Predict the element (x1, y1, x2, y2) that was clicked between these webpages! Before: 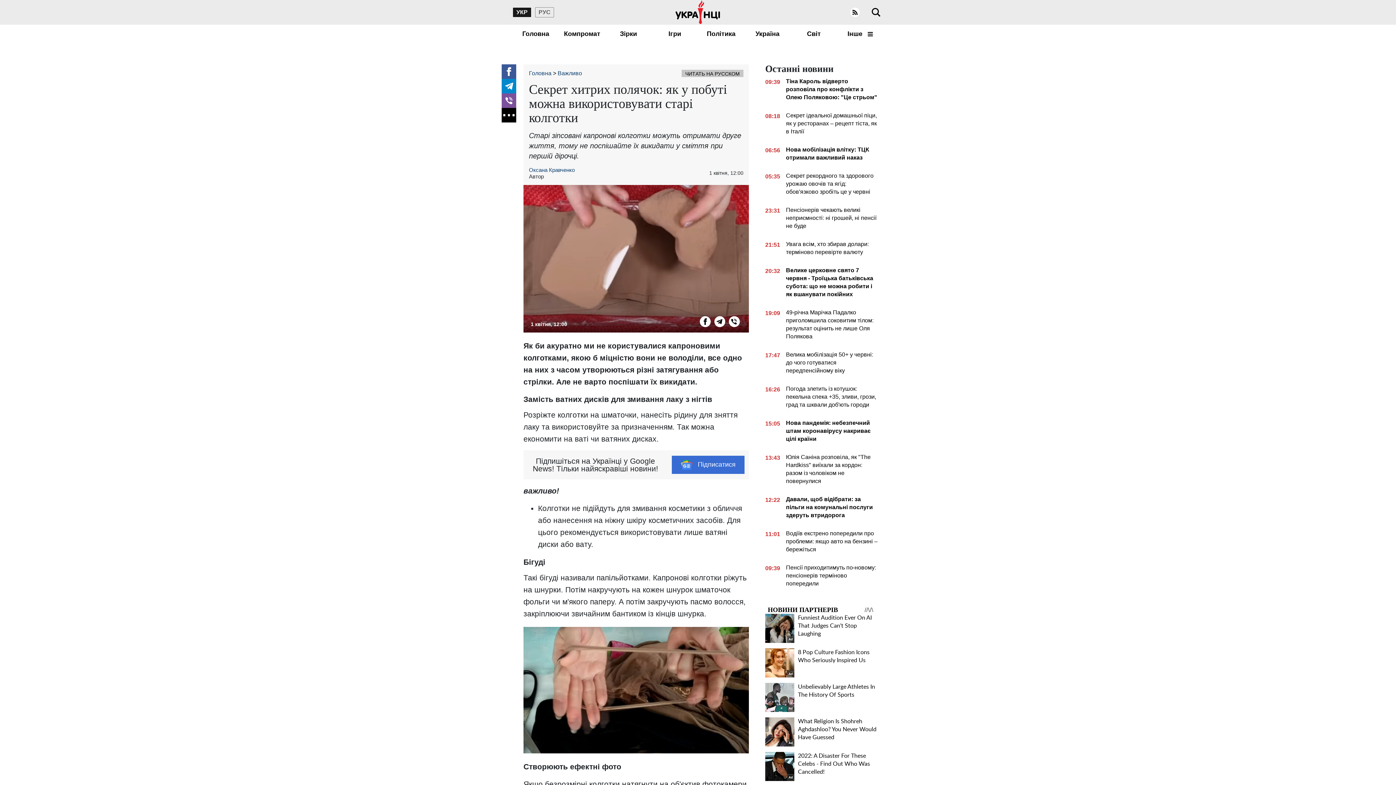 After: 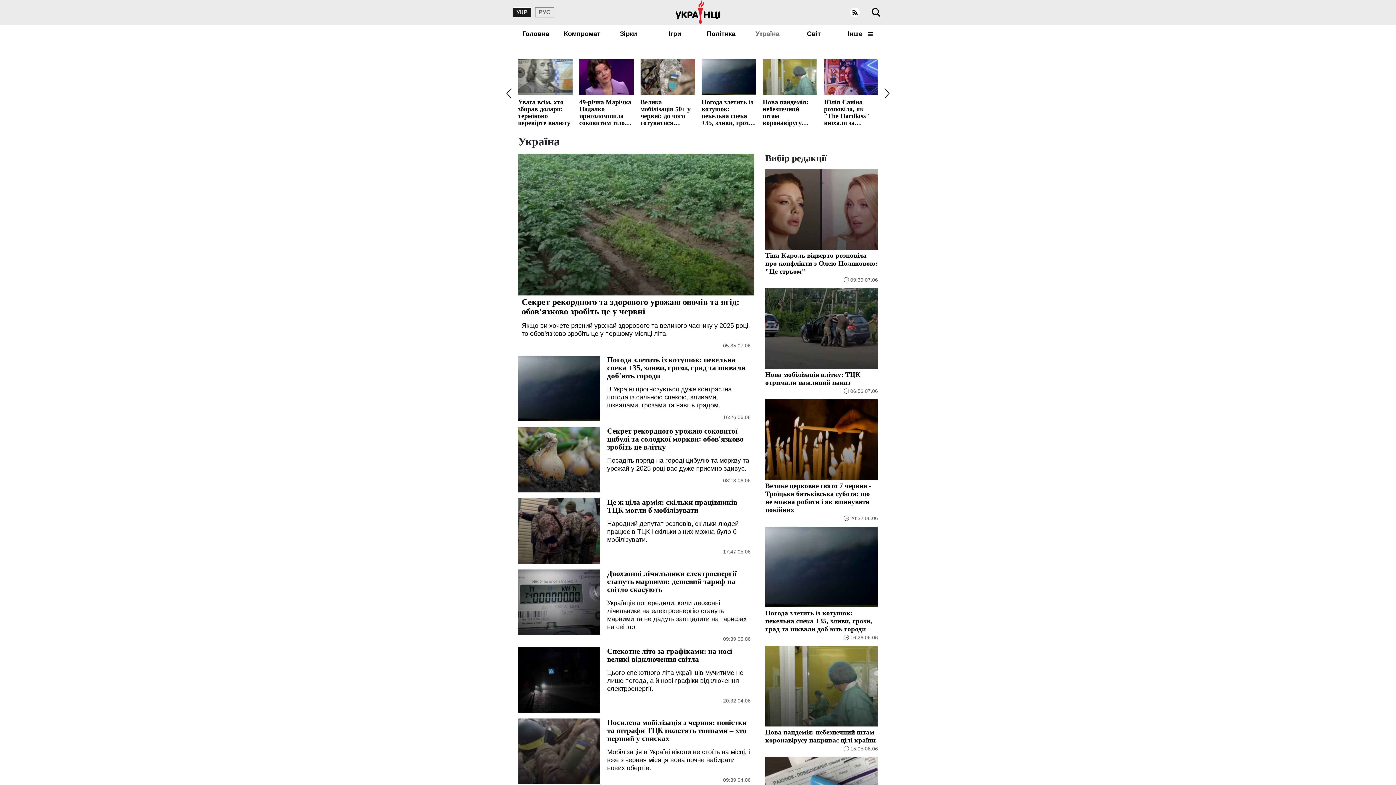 Action: bbox: (744, 24, 790, 42) label: Україна